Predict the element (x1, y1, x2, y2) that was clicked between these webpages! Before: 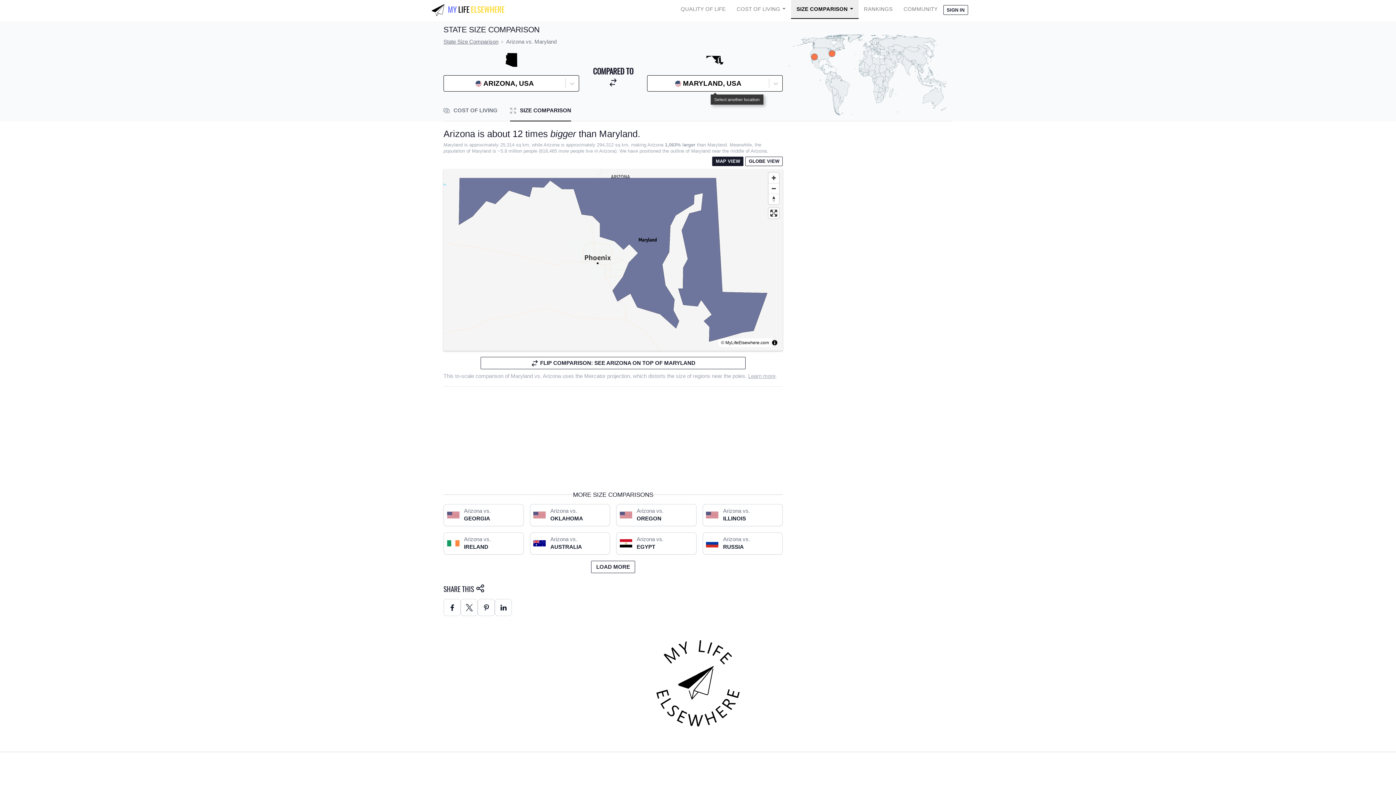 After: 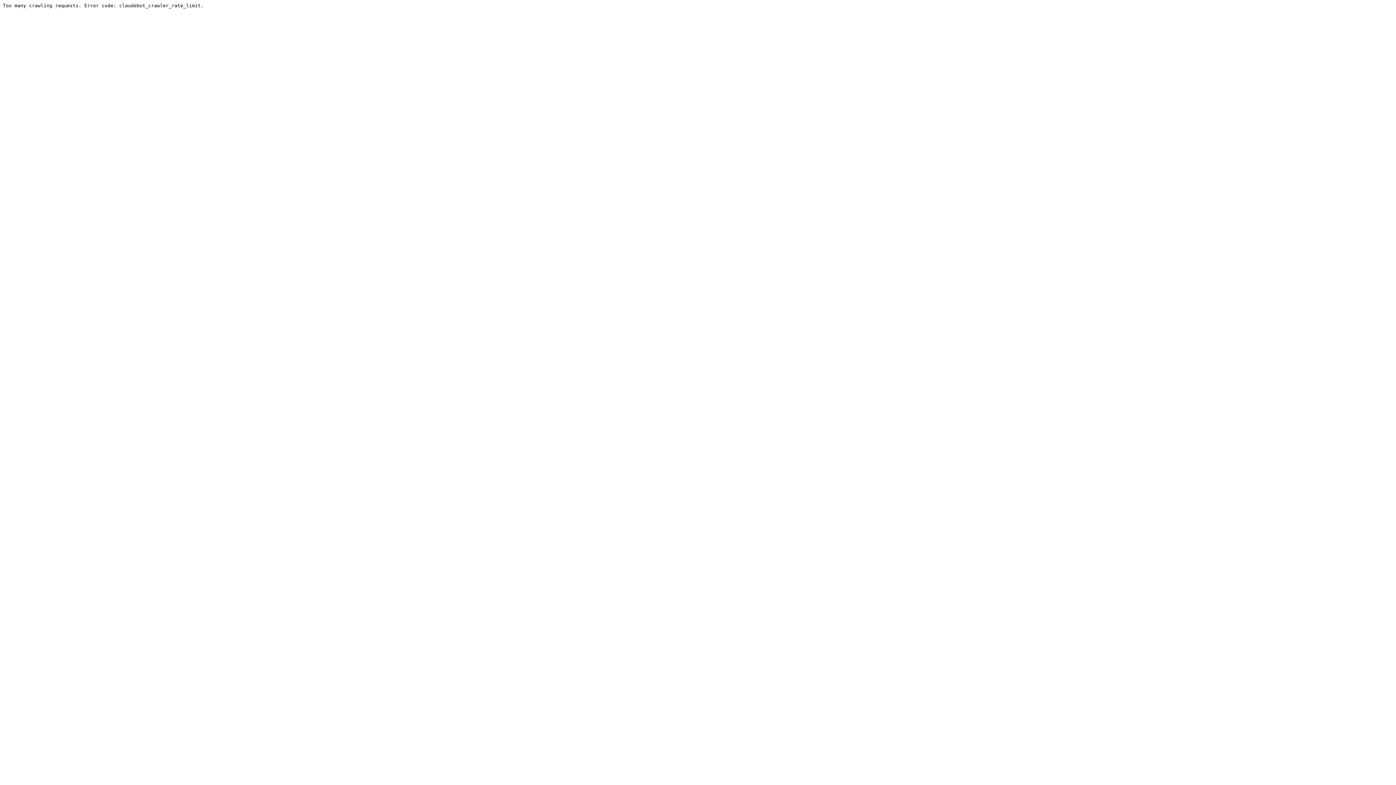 Action: bbox: (898, 0, 943, 18) label: COMMUNITY